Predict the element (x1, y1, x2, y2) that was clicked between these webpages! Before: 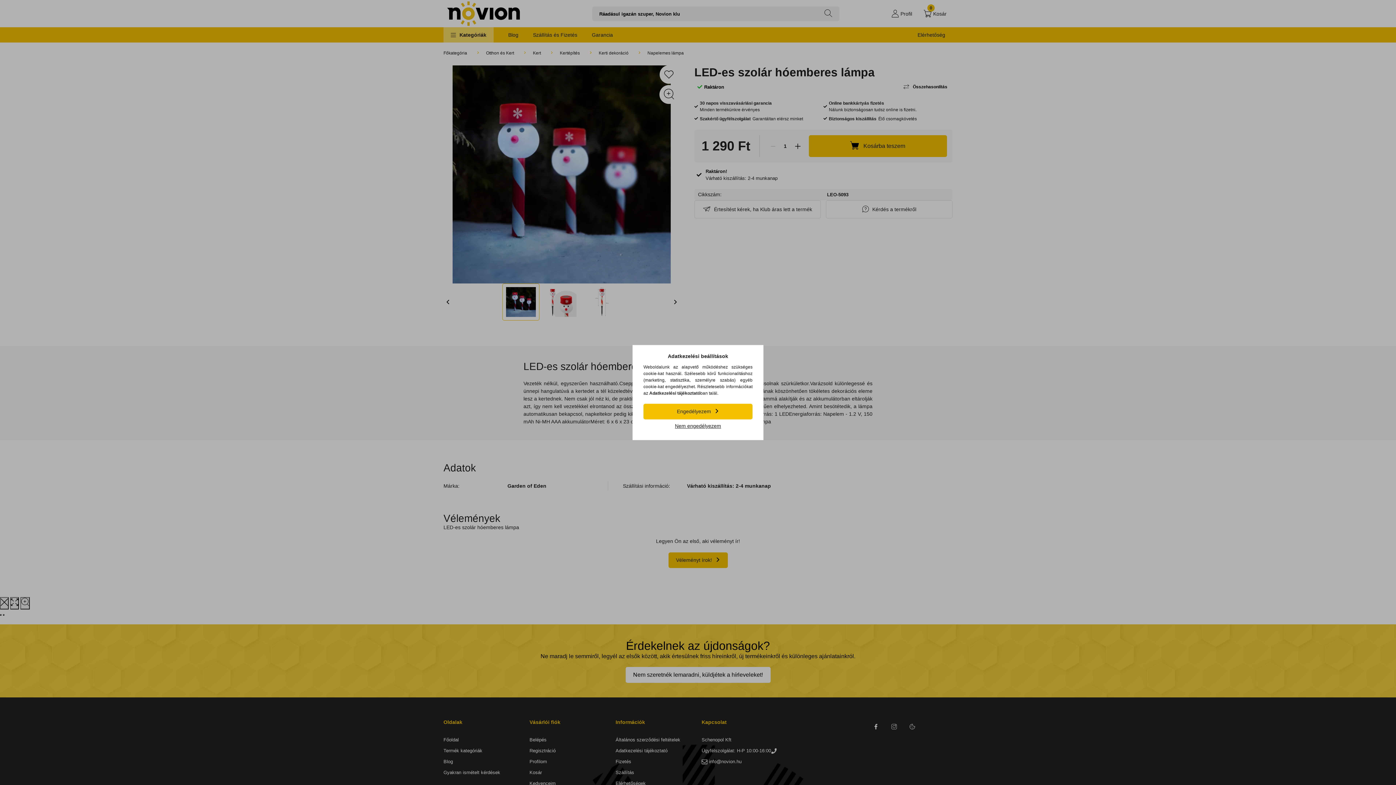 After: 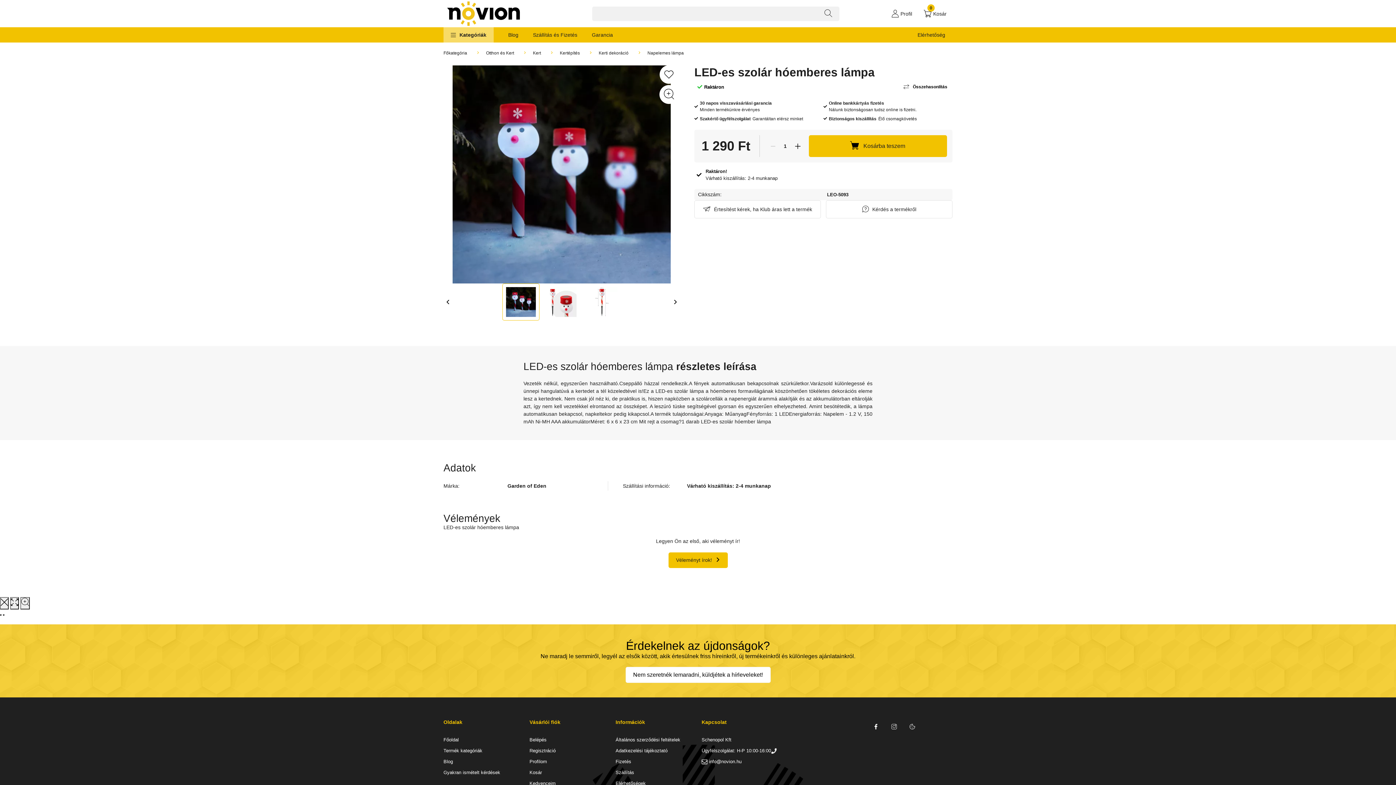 Action: label: Nem engedélyezem bbox: (643, 419, 752, 433)